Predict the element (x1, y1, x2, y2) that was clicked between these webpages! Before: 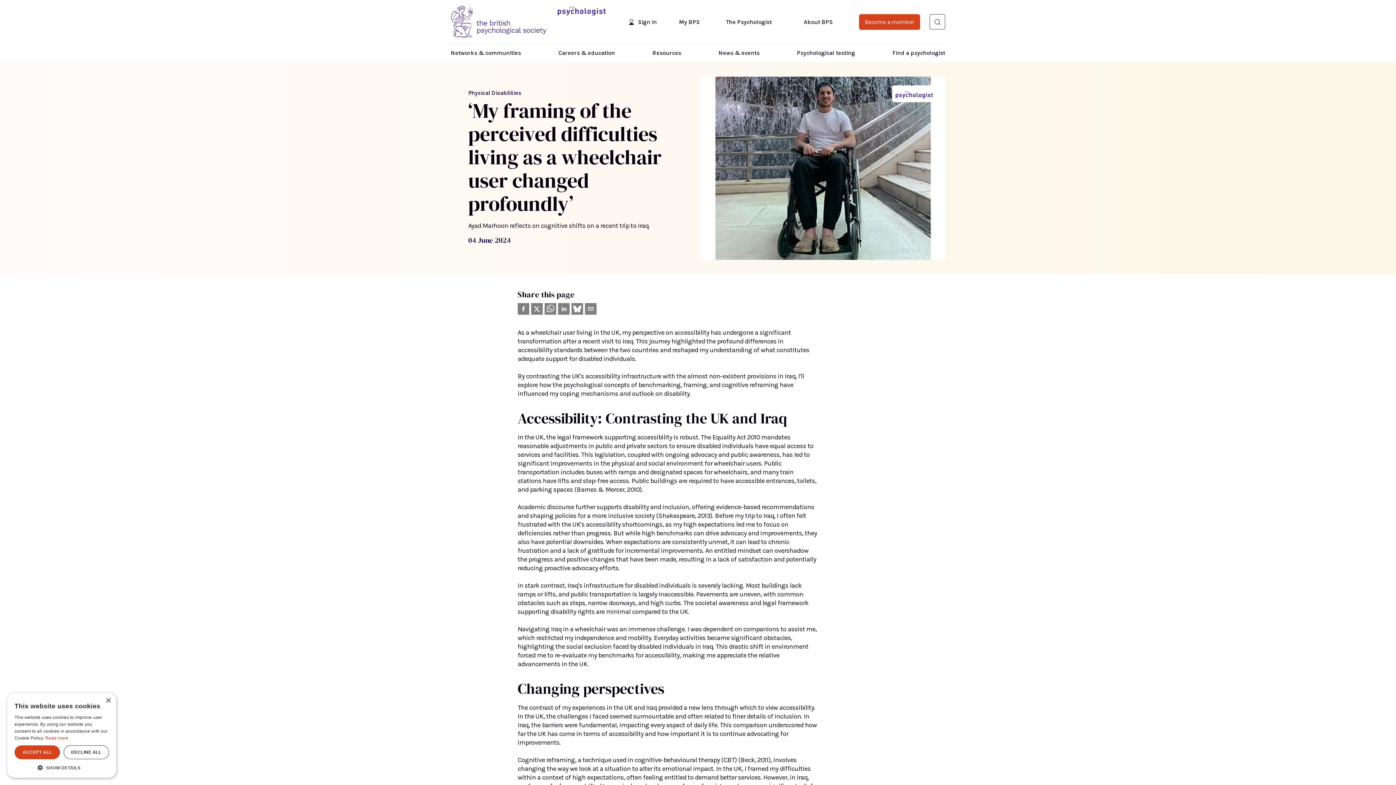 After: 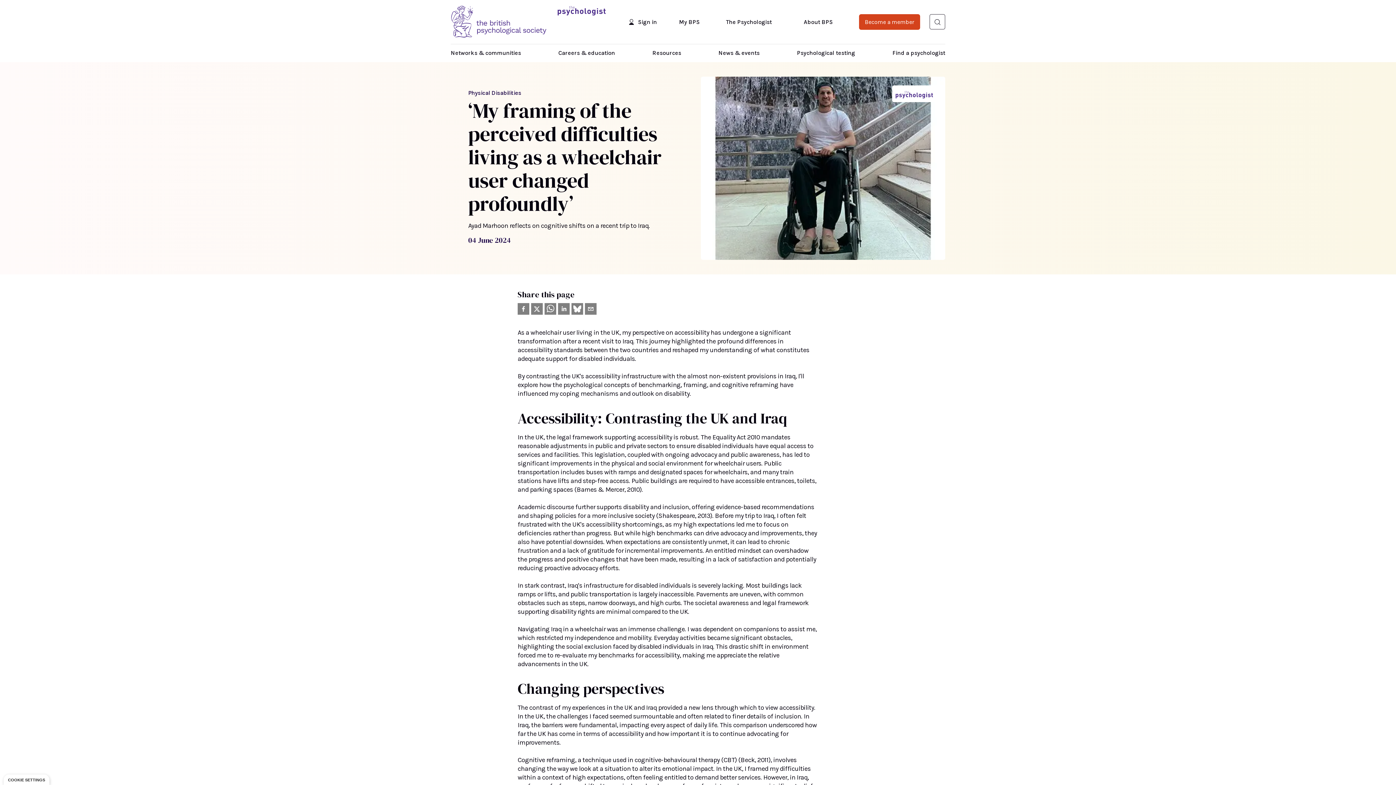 Action: bbox: (63, 745, 109, 759) label: DECLINE ALL